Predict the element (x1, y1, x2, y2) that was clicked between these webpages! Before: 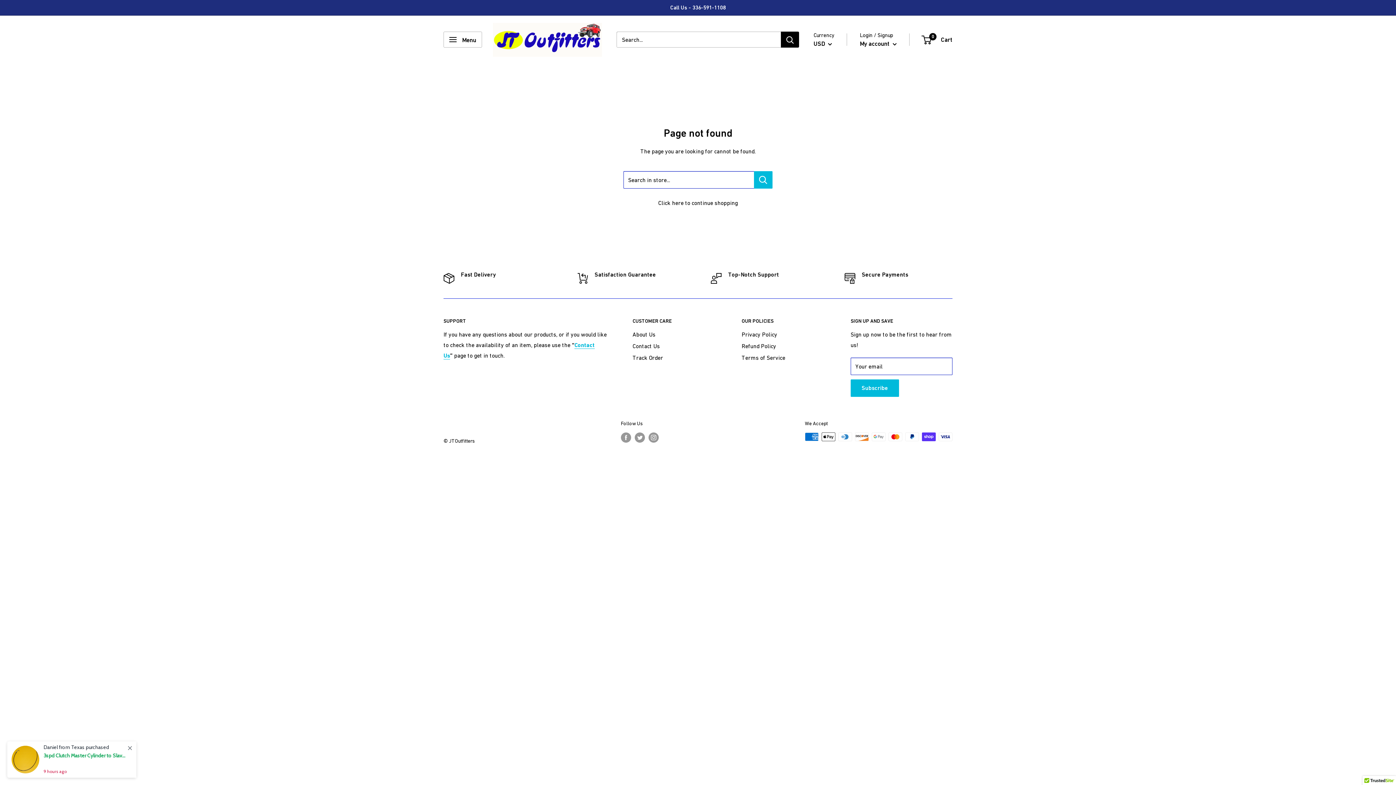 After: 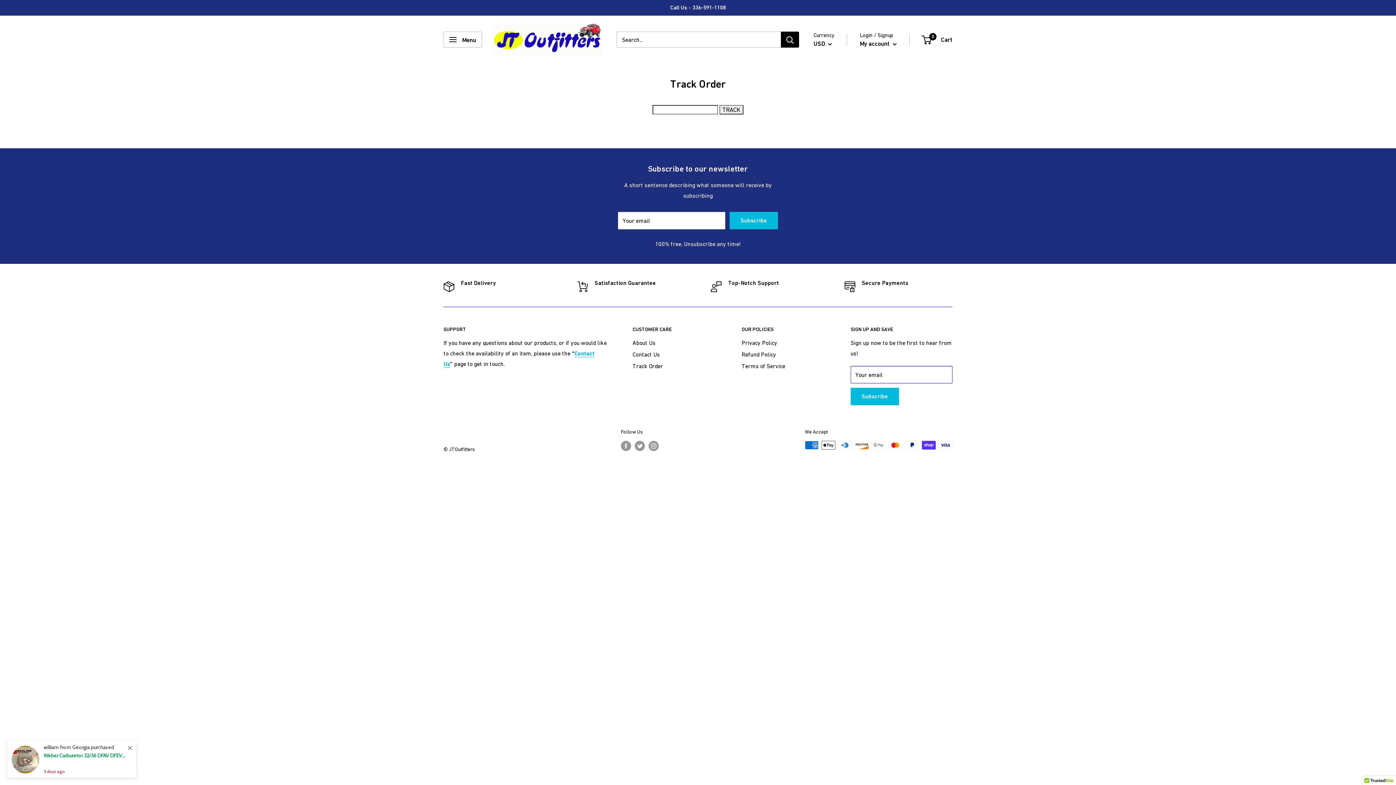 Action: bbox: (632, 352, 716, 363) label: Track Order